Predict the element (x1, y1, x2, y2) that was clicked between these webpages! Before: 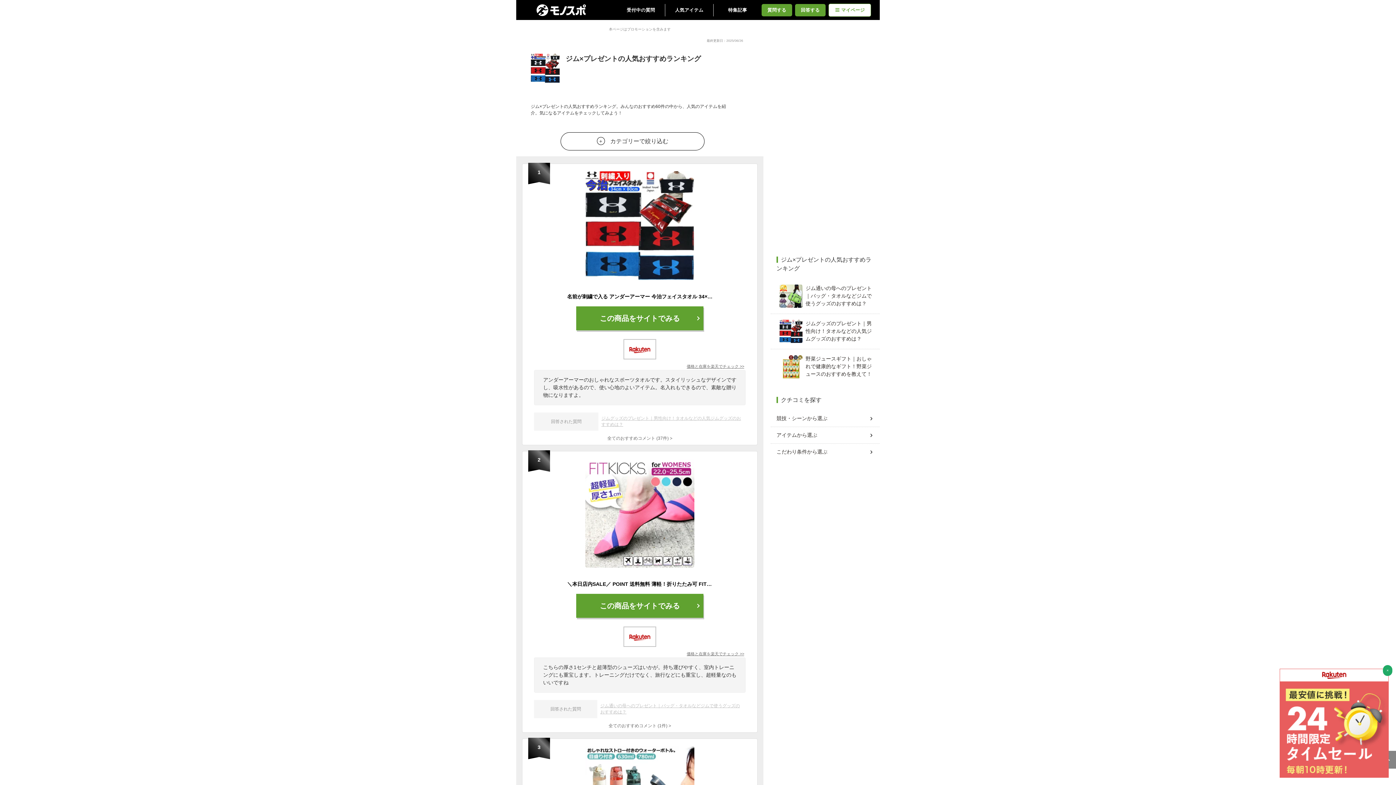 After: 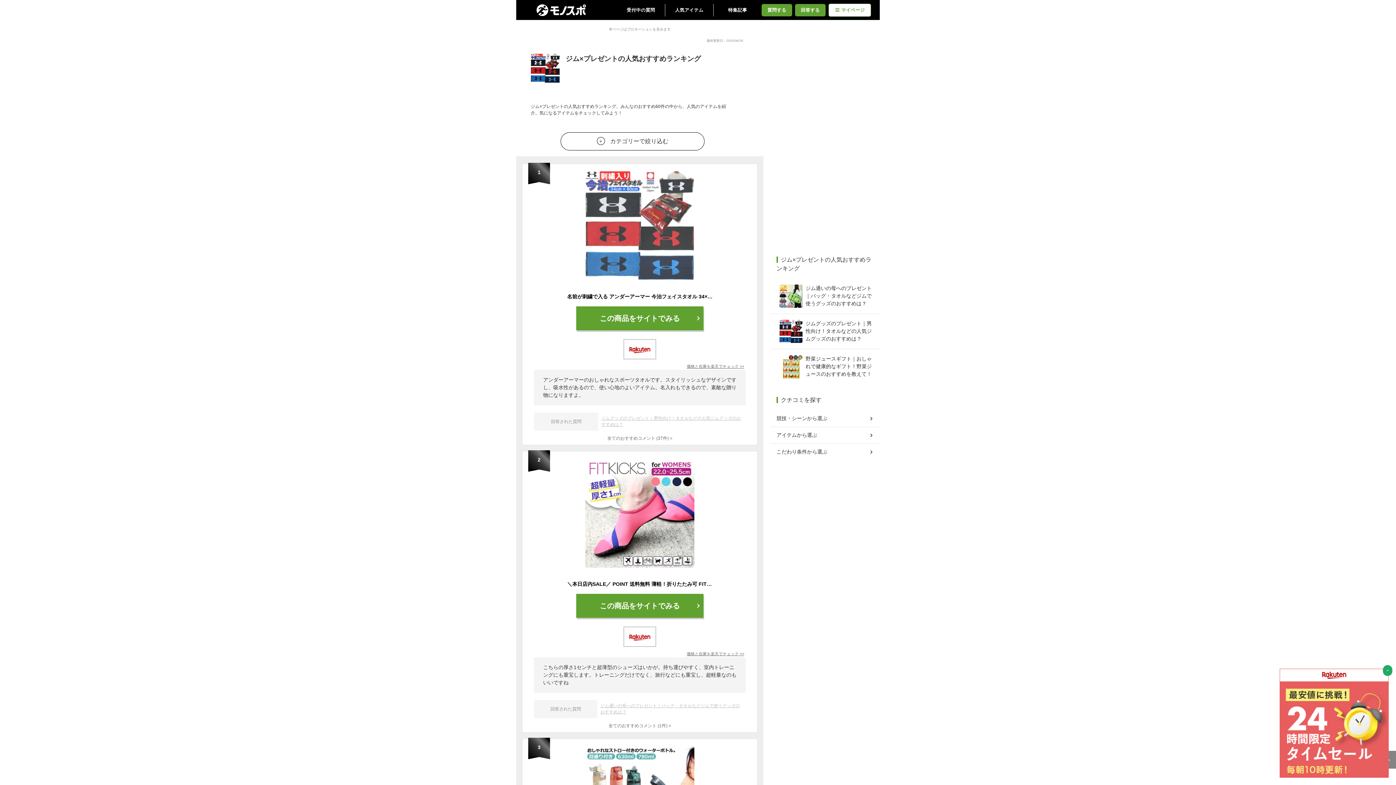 Action: bbox: (522, 171, 757, 300) label: 名前が刺繍で入る アンダーアーマー 今治フェイスタオル 34×80cm 名入れ 野球 サッカー バスケットボール バスケ 卒業記念品 卒園記念品 卒団記念品 卒部記念品 プレゼント 卒業記念 卒団 卒園 卒部 記念品 部活 クラブ 卒園記念 SI-1353581